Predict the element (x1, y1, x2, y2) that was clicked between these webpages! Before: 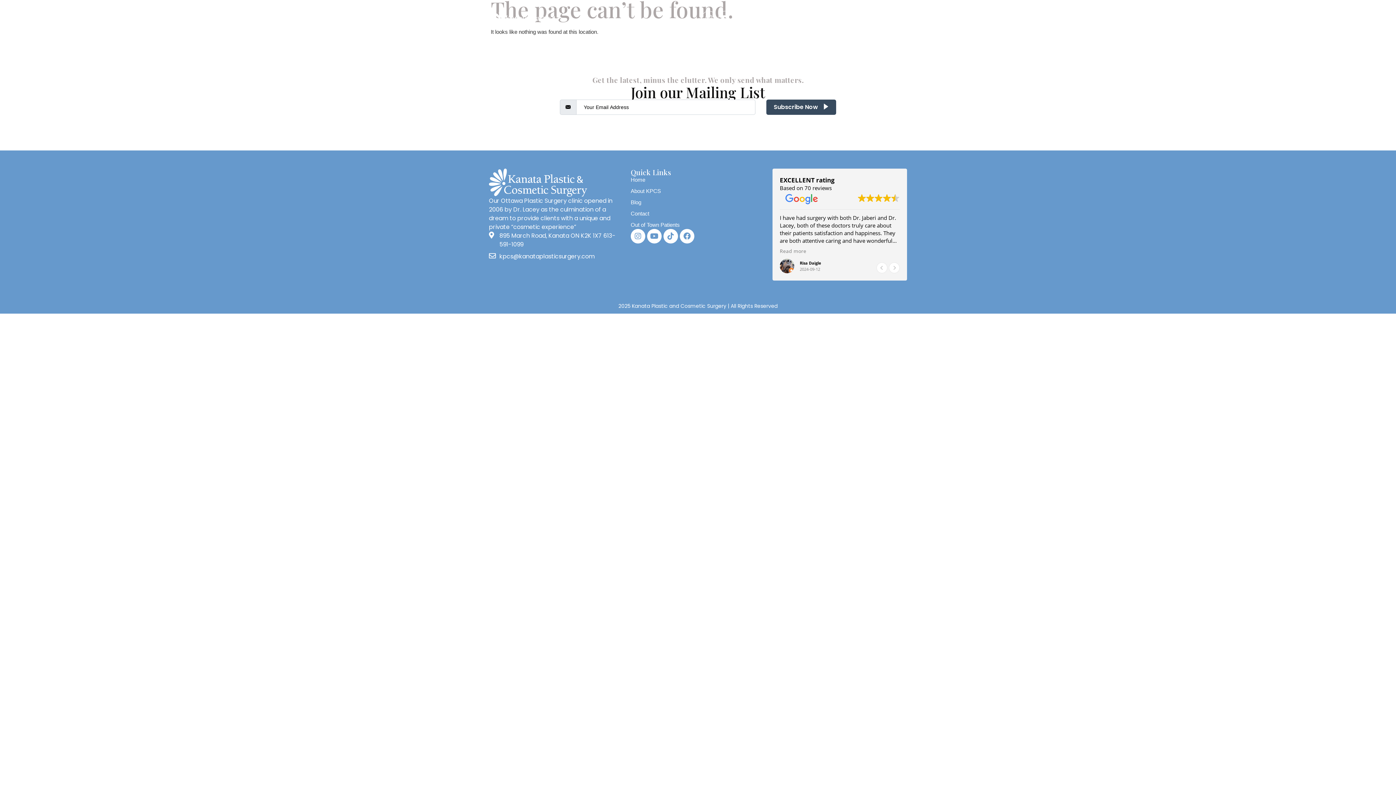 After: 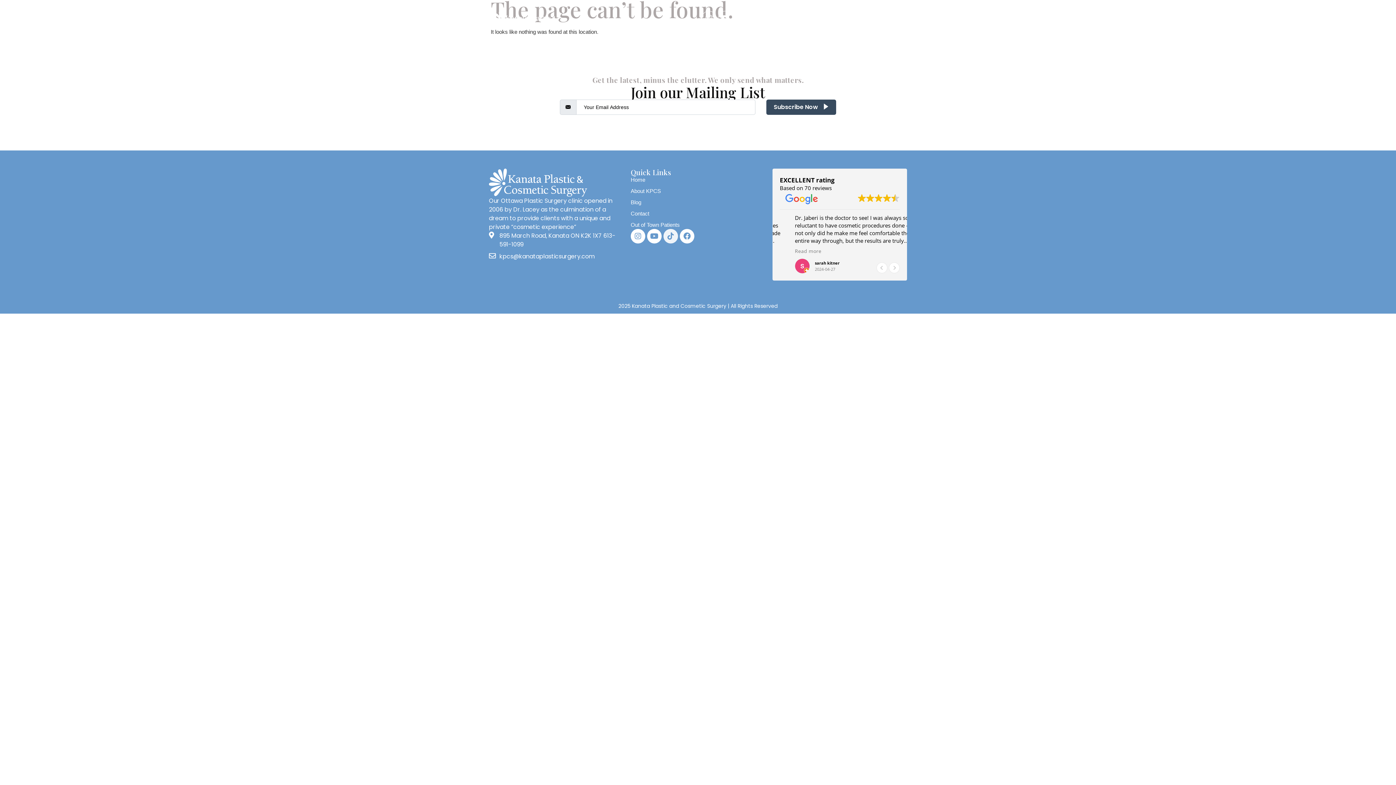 Action: bbox: (663, 229, 678, 243) label: Tiktok